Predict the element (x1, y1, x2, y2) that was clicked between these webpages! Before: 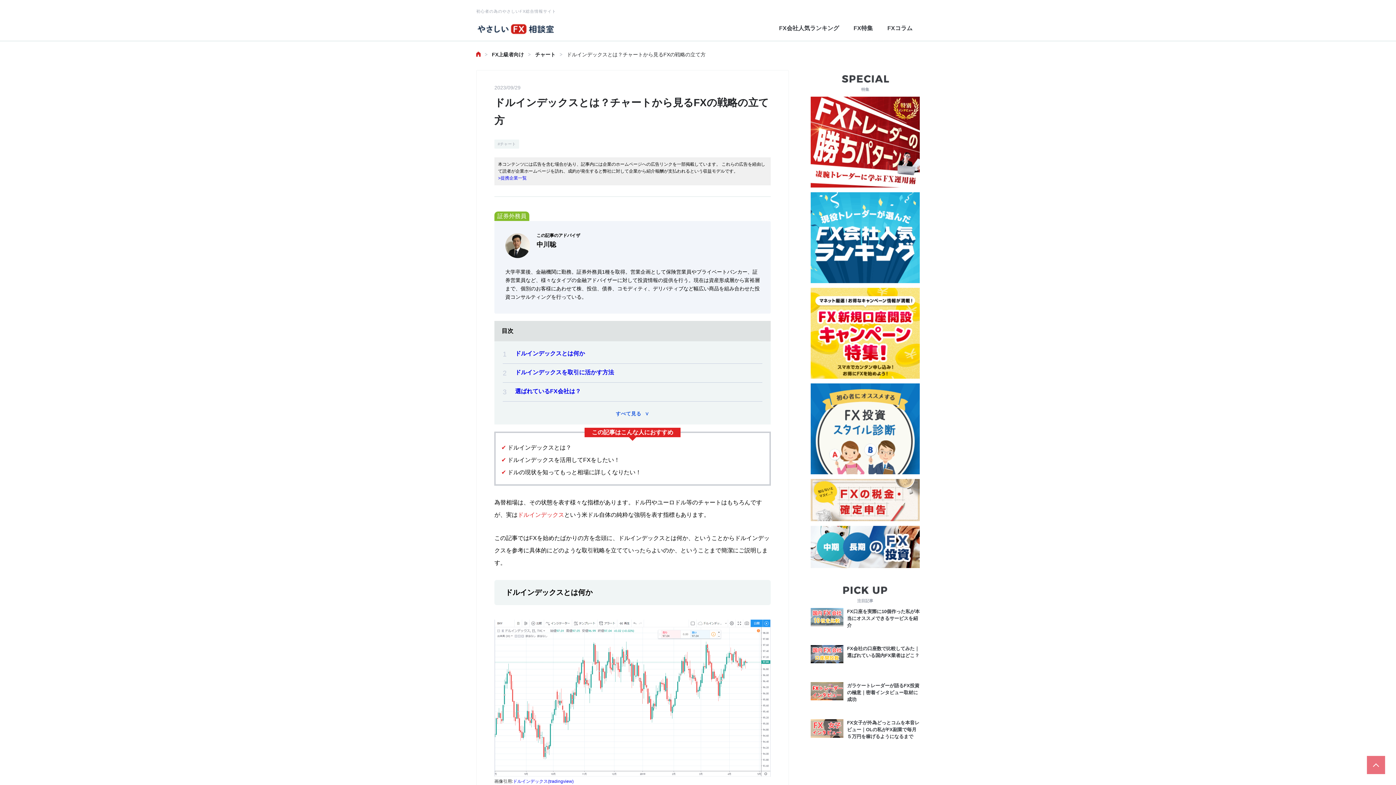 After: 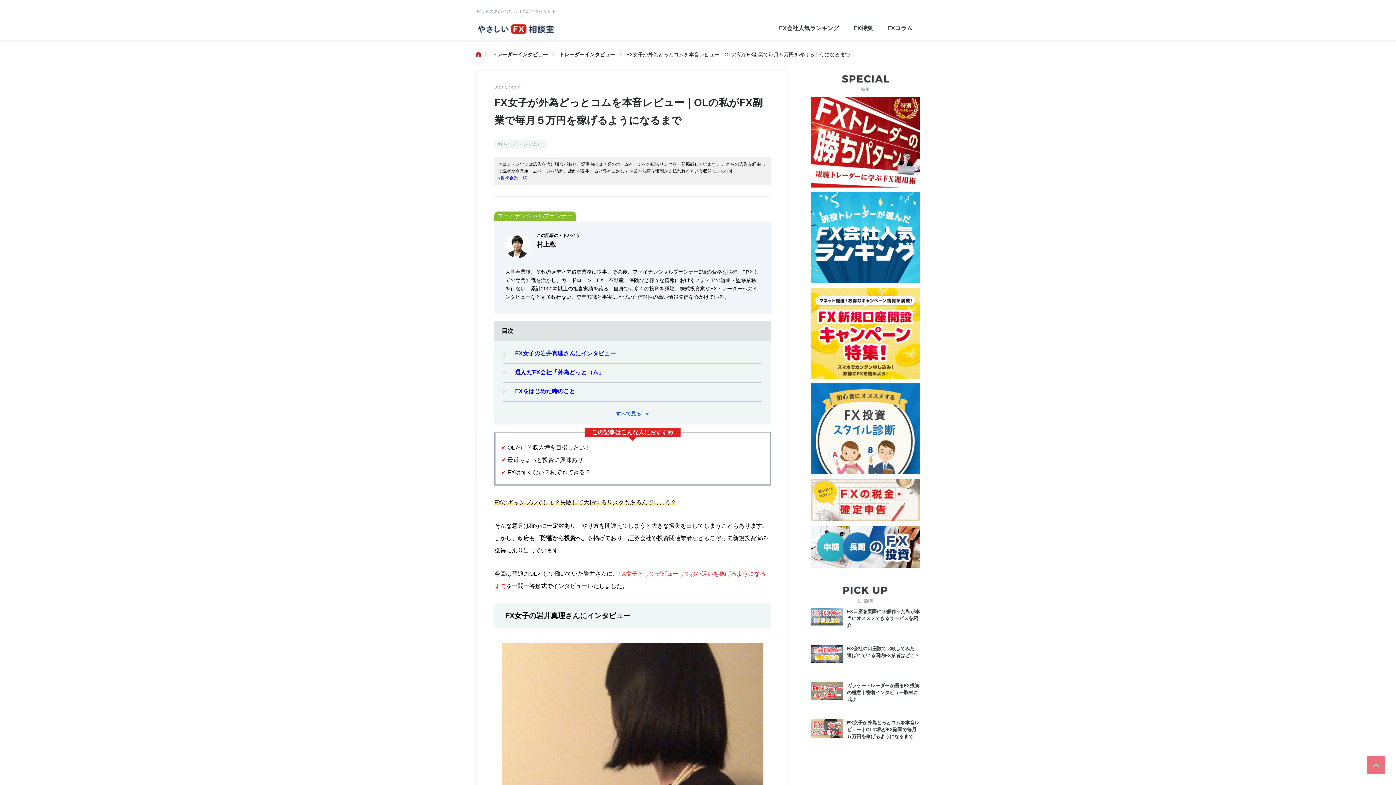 Action: bbox: (847, 719, 920, 740) label: FX女子が外為どっとコムを本音レビュー｜OLの私がFX副業で毎月５万円を稼げるようになるまで